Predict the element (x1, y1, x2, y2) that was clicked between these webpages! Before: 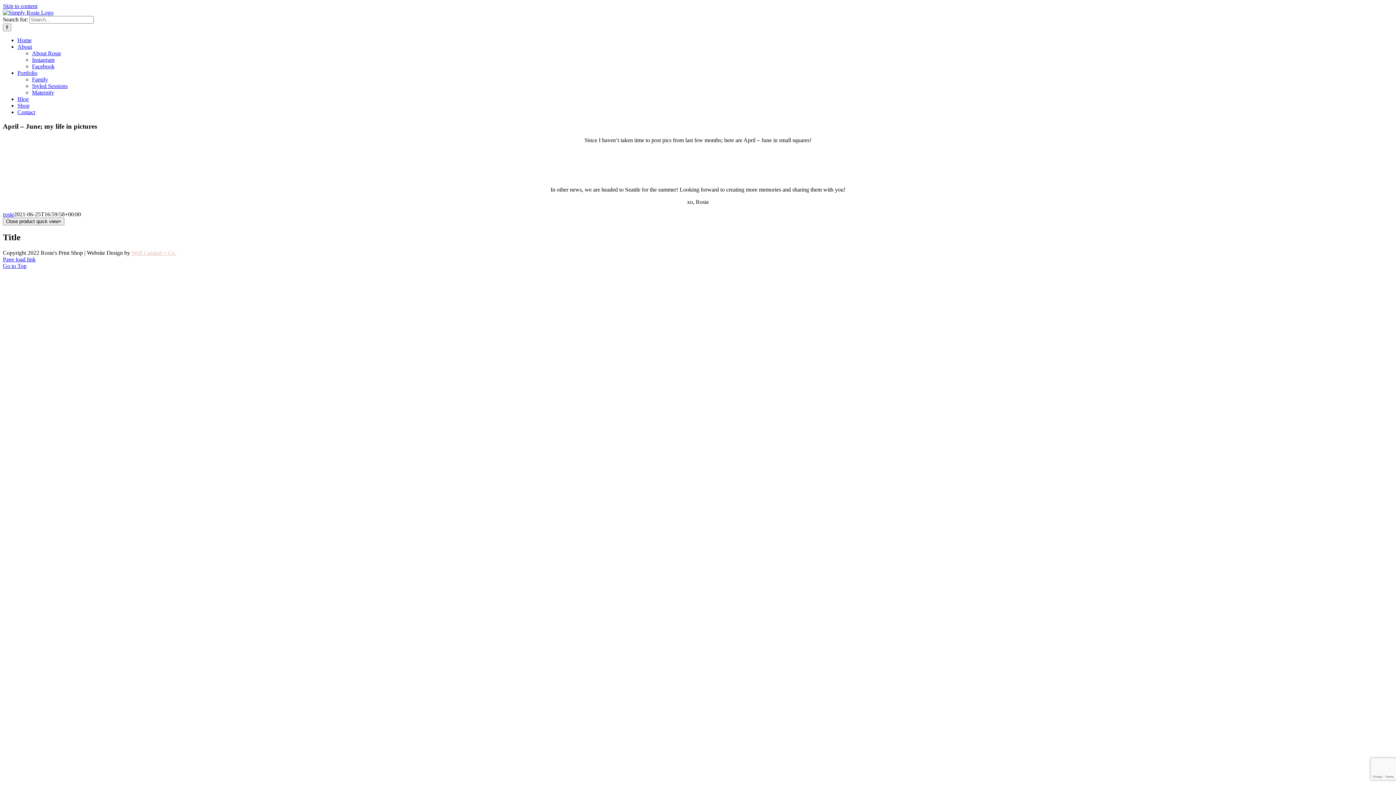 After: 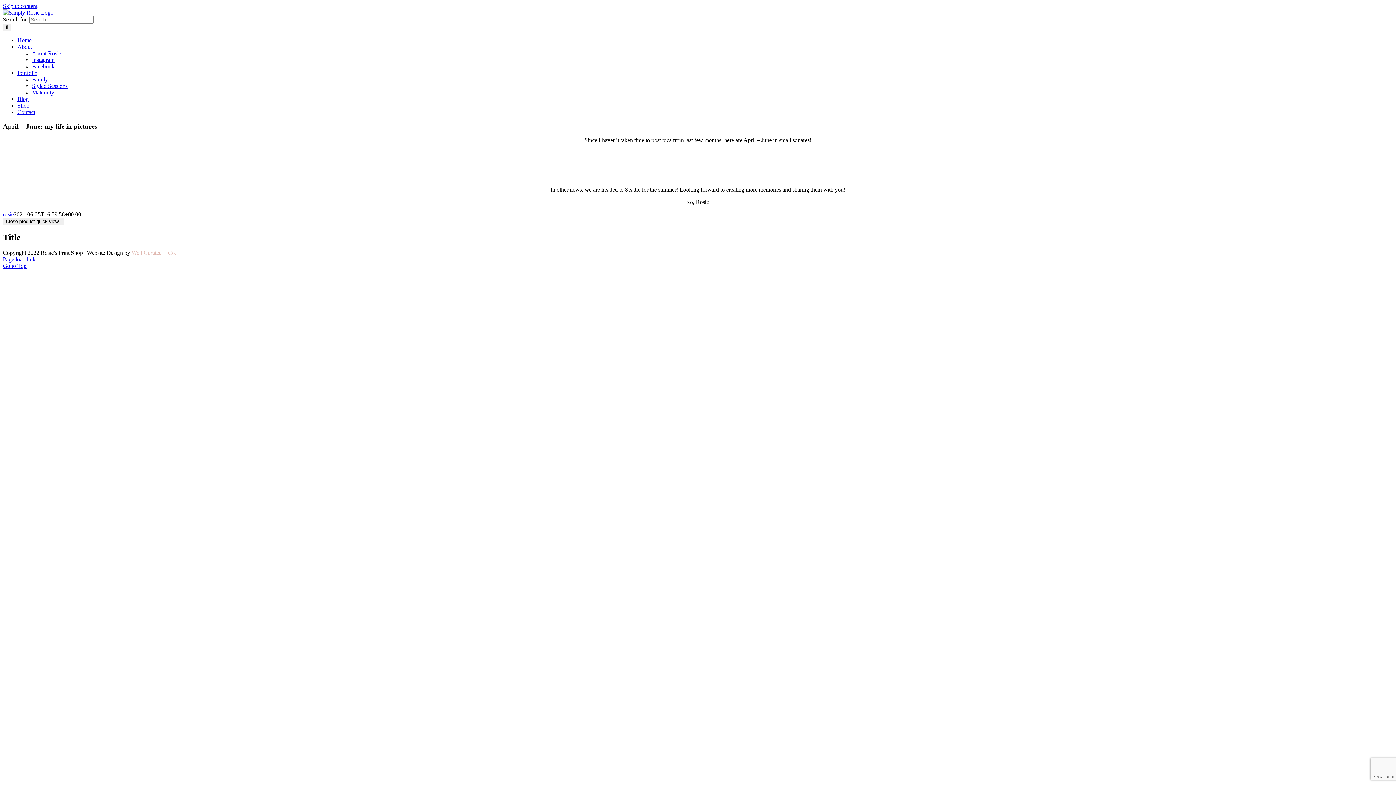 Action: label: Skip to content bbox: (2, 2, 37, 9)